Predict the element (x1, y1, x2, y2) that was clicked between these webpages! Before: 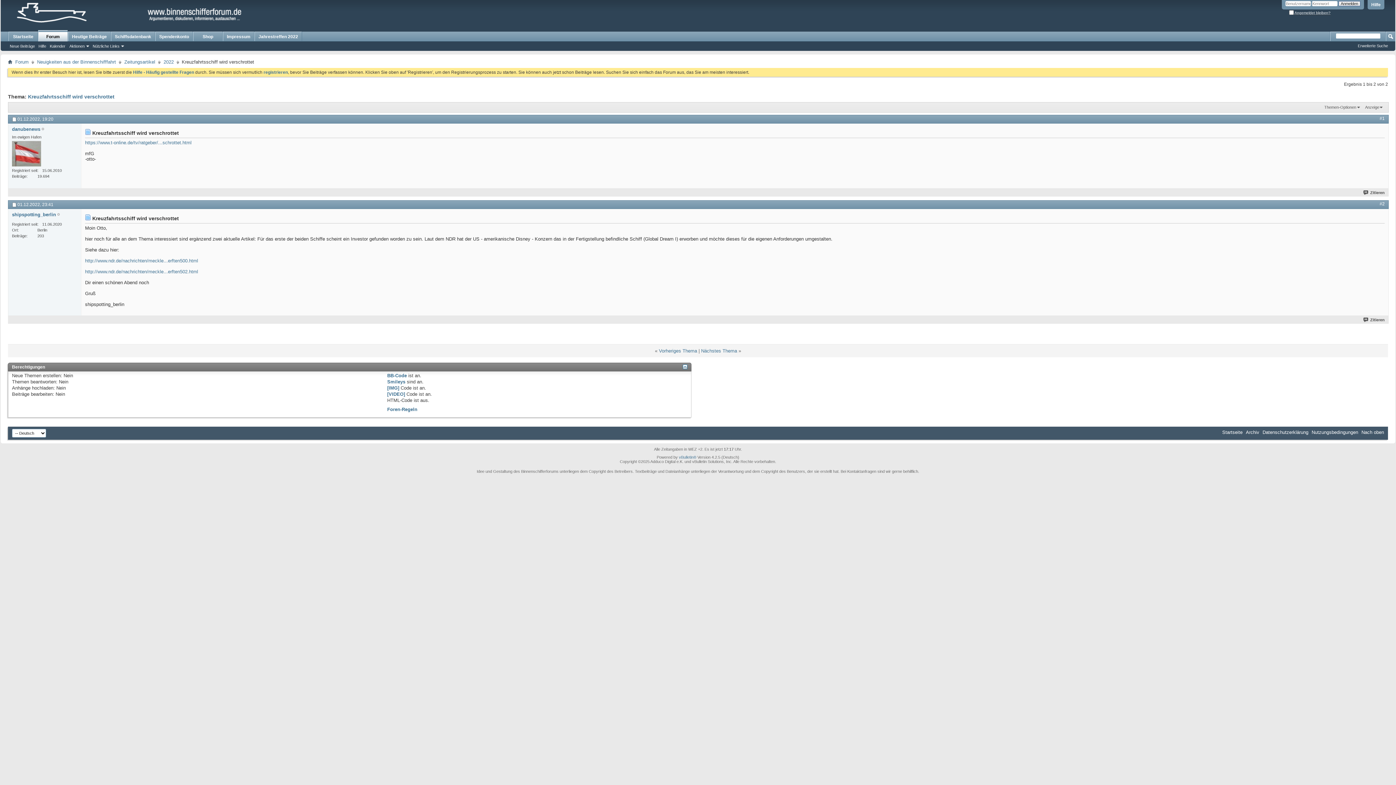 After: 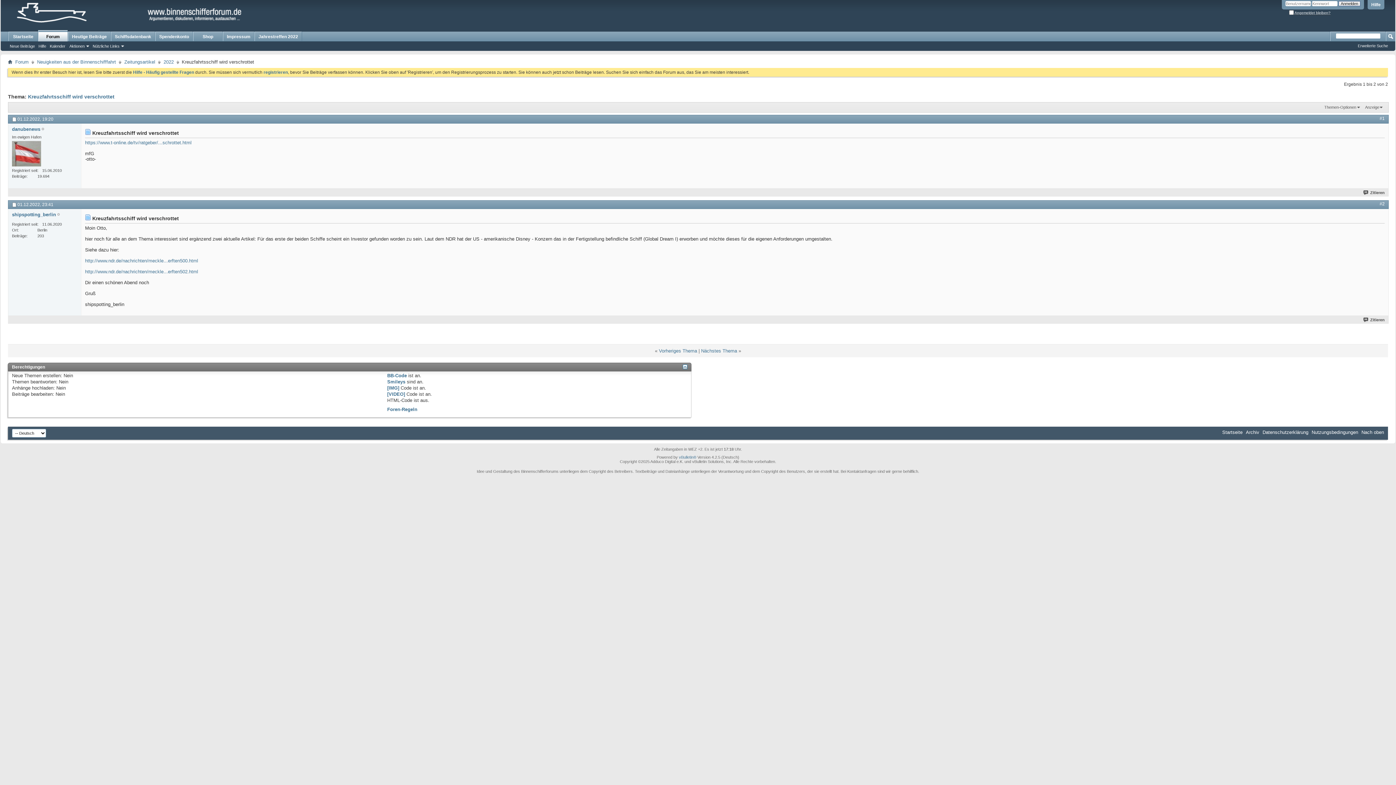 Action: bbox: (28, 93, 114, 99) label: Kreuzfahrtsschiff wird verschrottet